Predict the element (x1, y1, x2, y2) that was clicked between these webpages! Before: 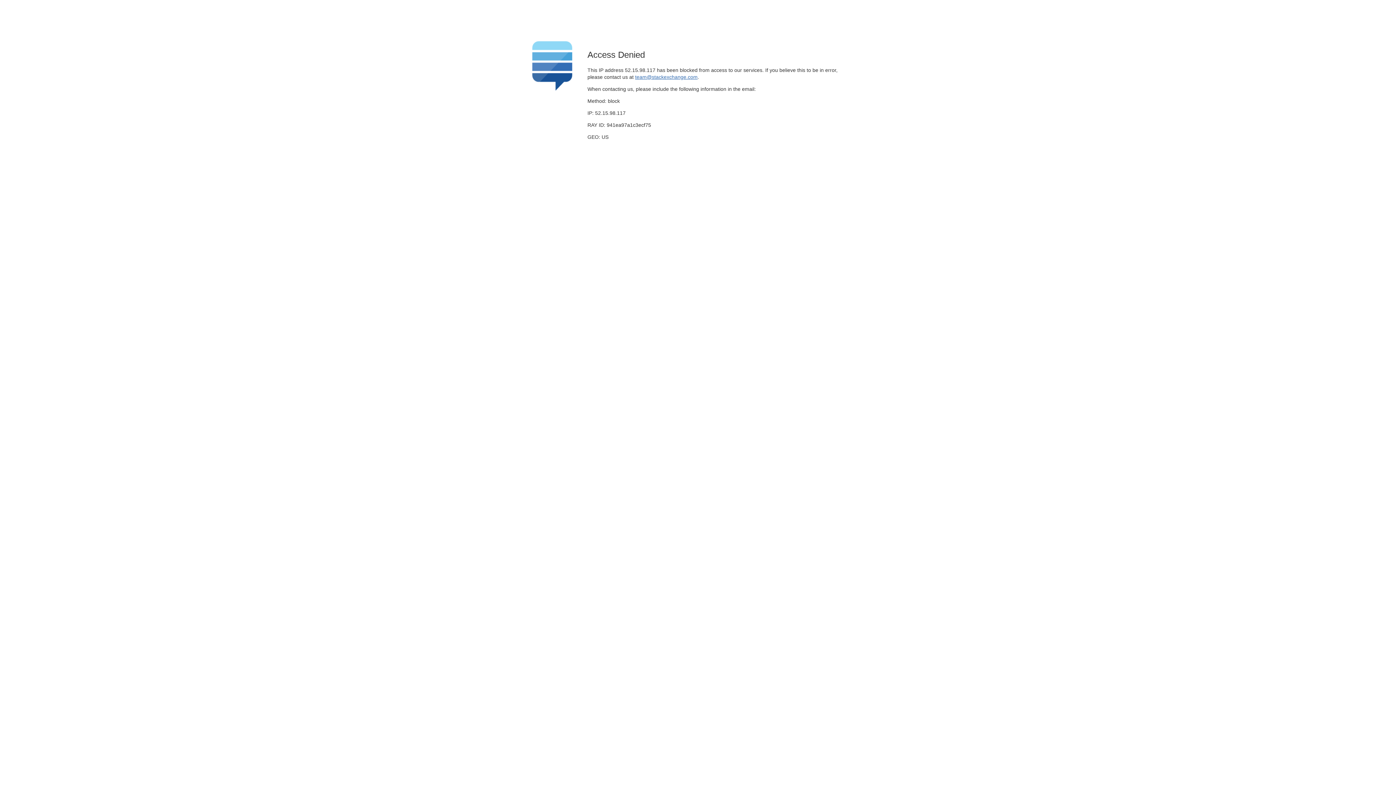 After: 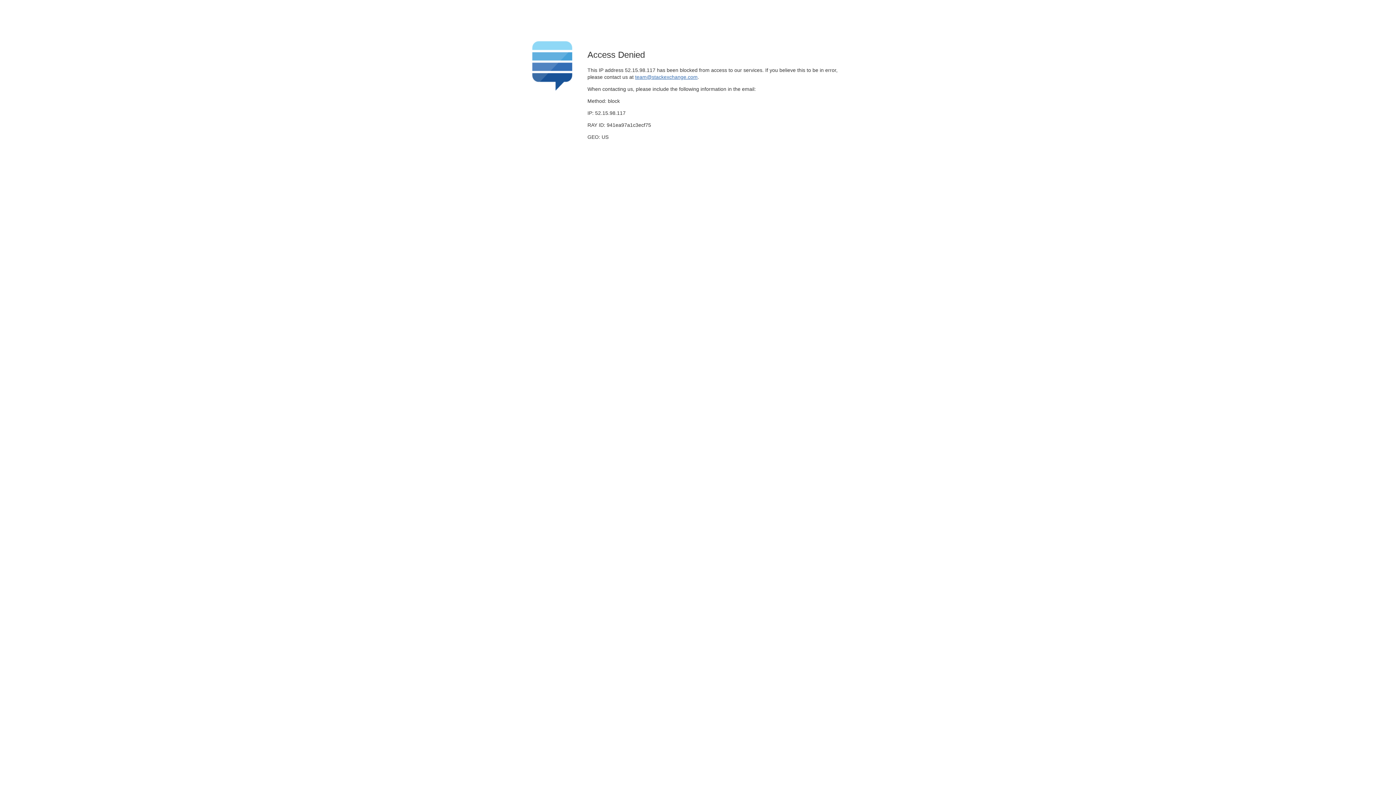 Action: label: team@stackexchange.com bbox: (635, 74, 697, 79)